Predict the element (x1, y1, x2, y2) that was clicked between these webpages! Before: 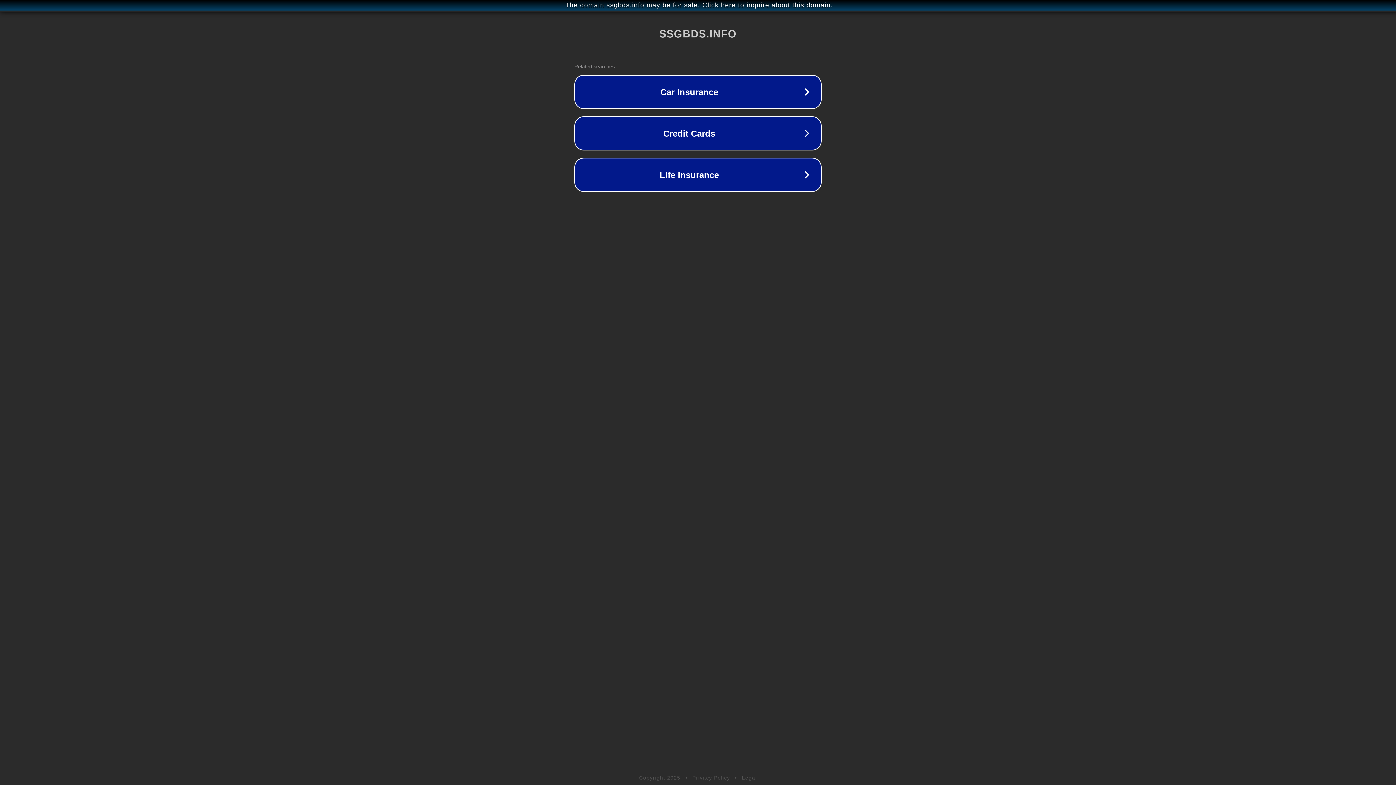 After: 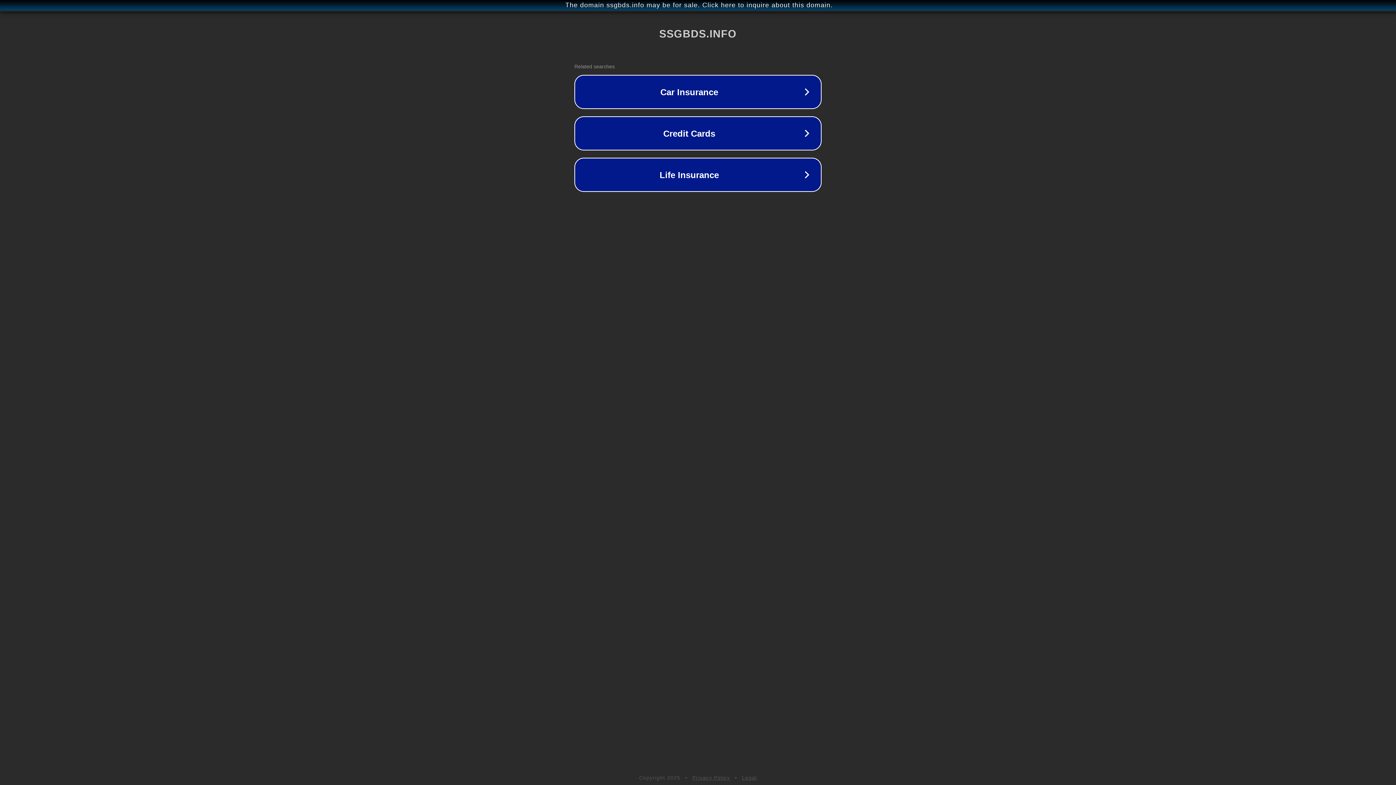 Action: label: Legal bbox: (742, 775, 757, 781)